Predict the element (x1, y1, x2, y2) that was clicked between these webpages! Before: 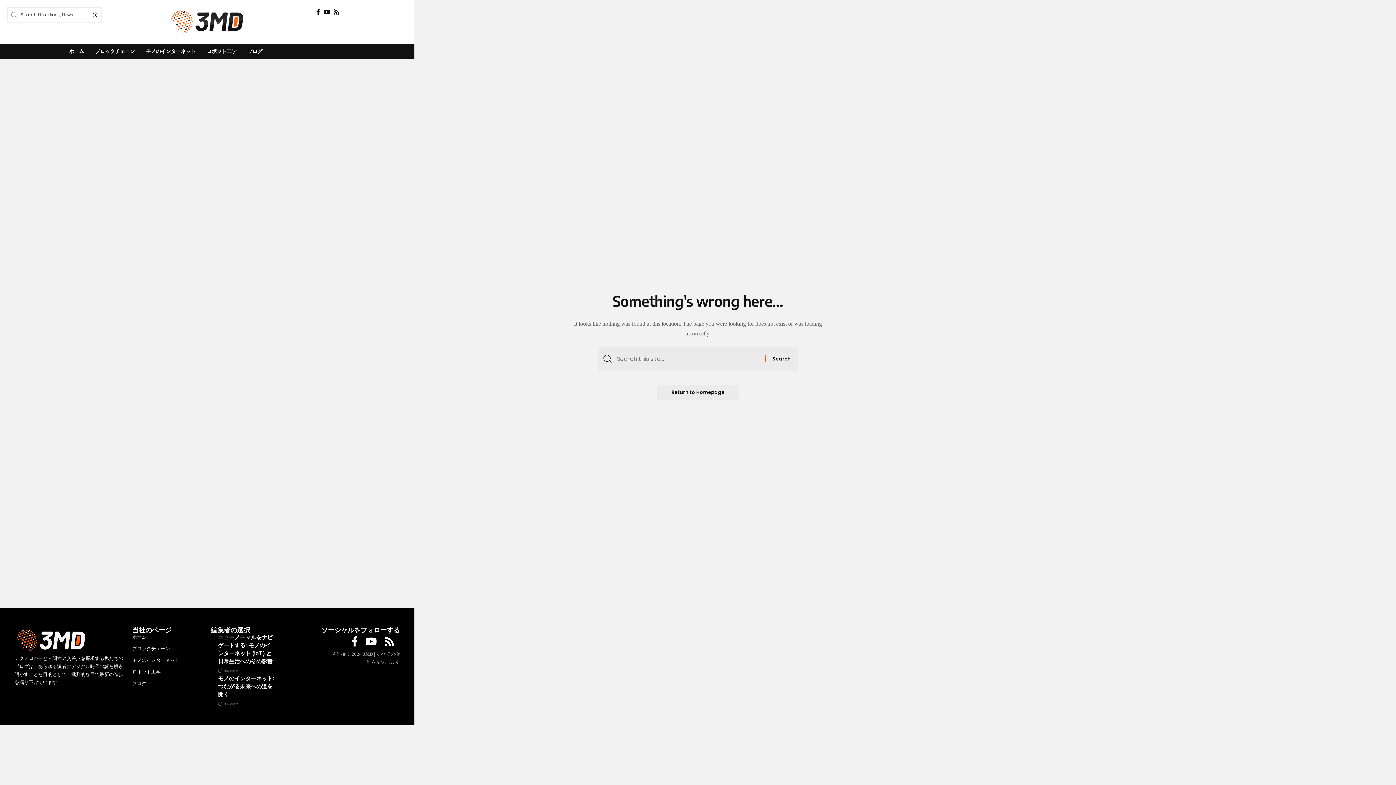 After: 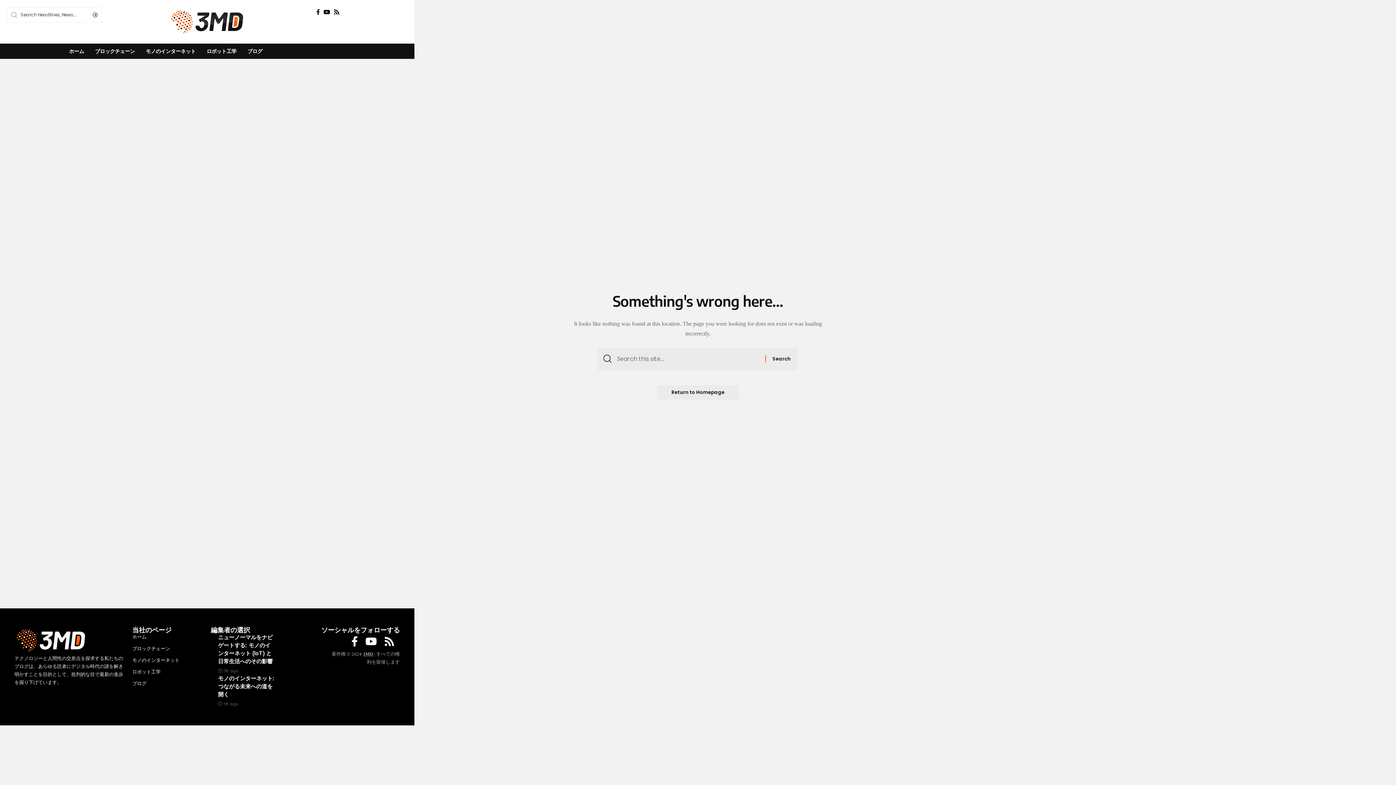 Action: bbox: (361, 633, 380, 650) label: YouTube